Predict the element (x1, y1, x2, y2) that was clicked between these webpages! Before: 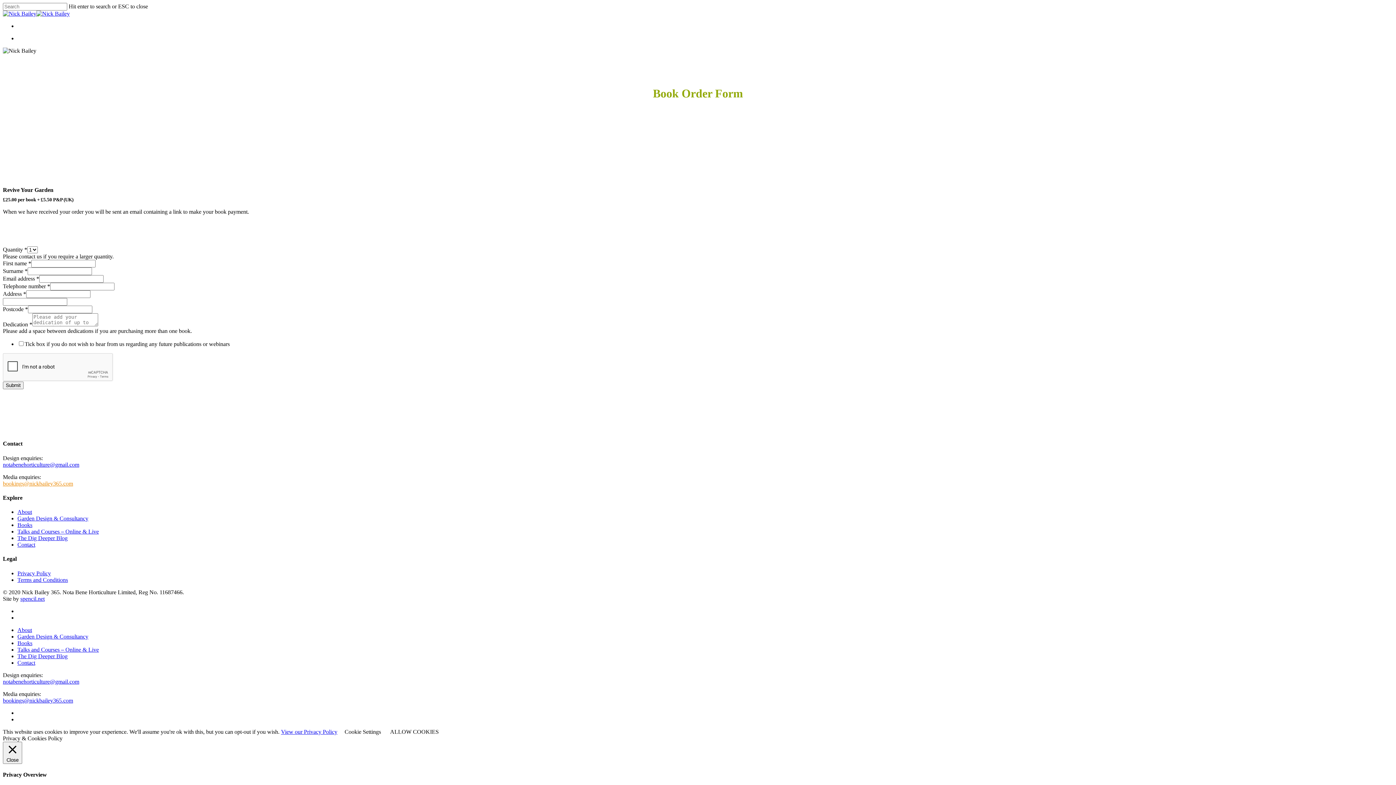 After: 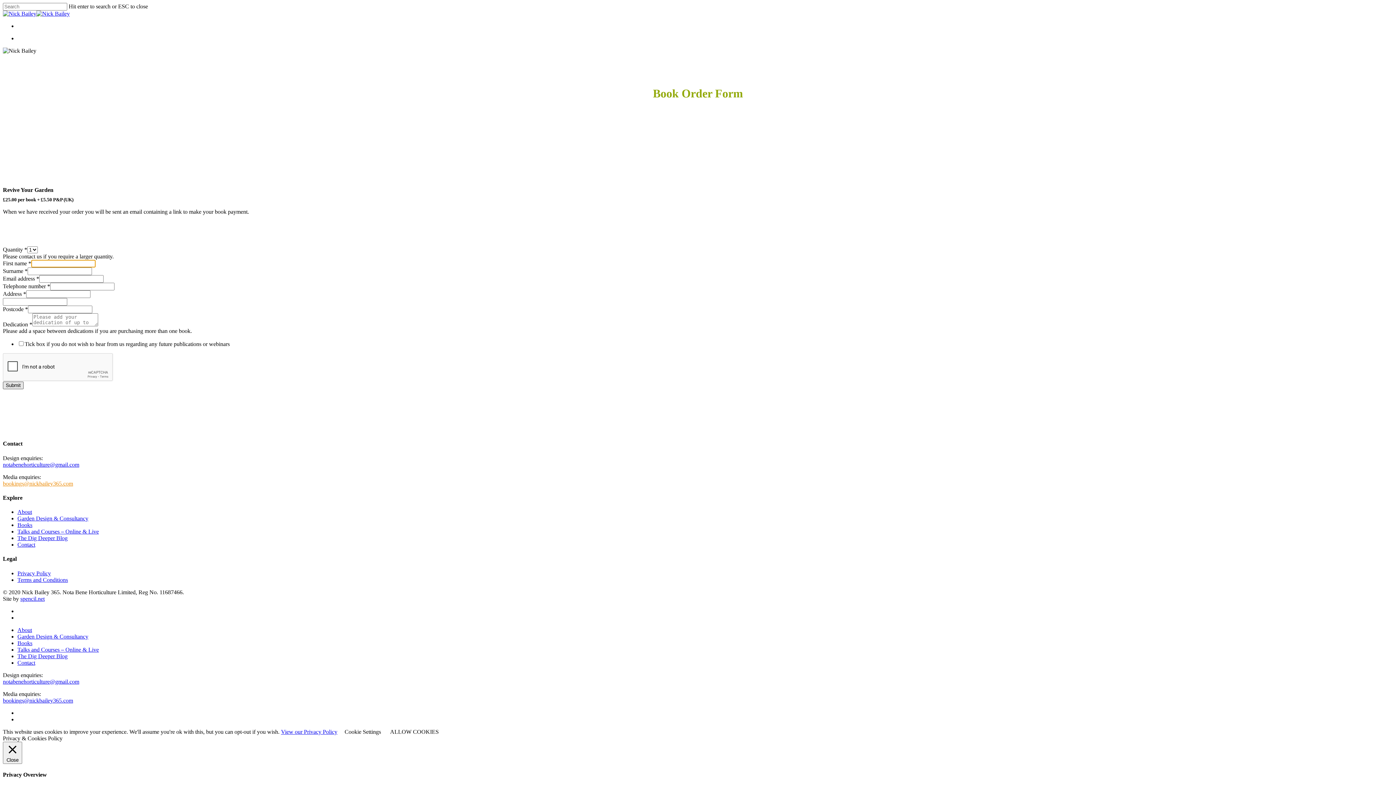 Action: label: Submit bbox: (2, 381, 23, 389)